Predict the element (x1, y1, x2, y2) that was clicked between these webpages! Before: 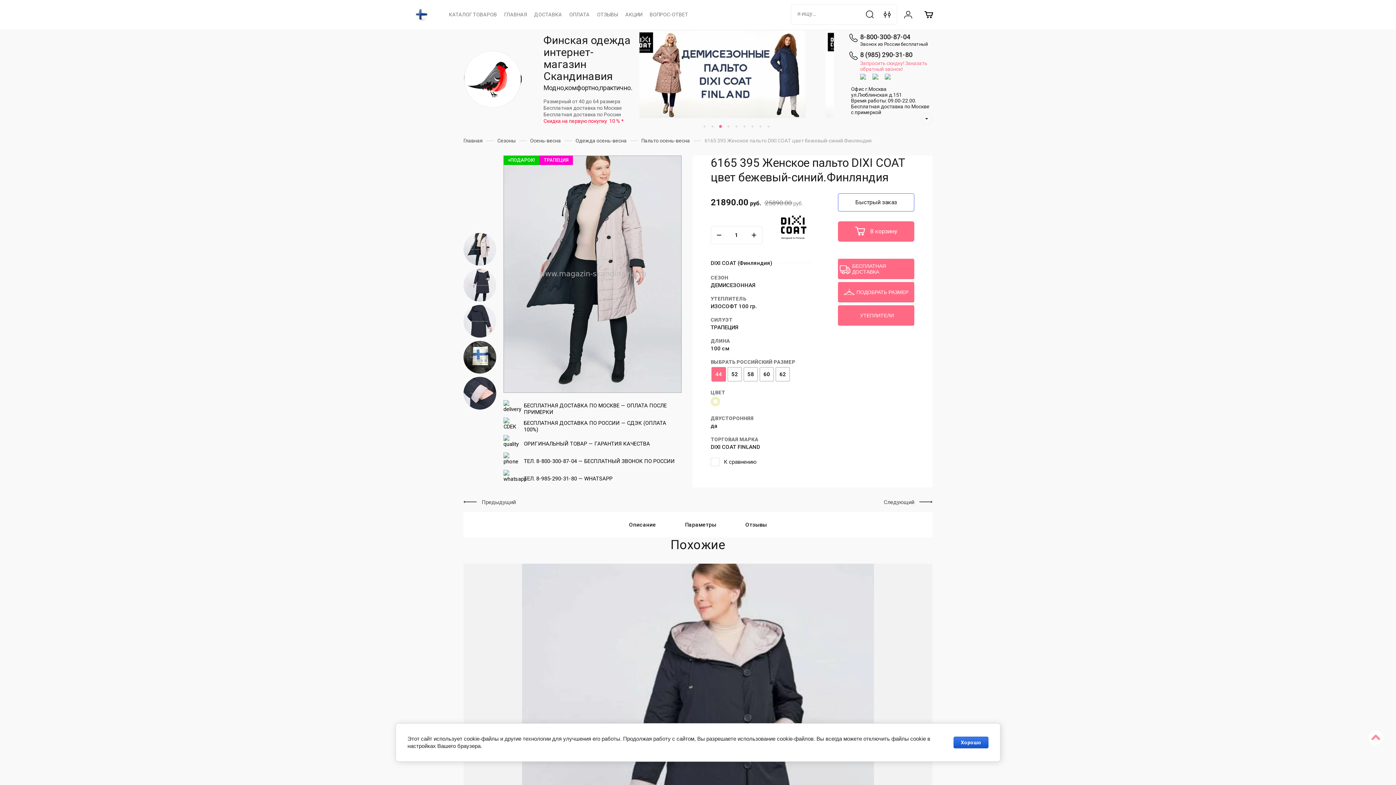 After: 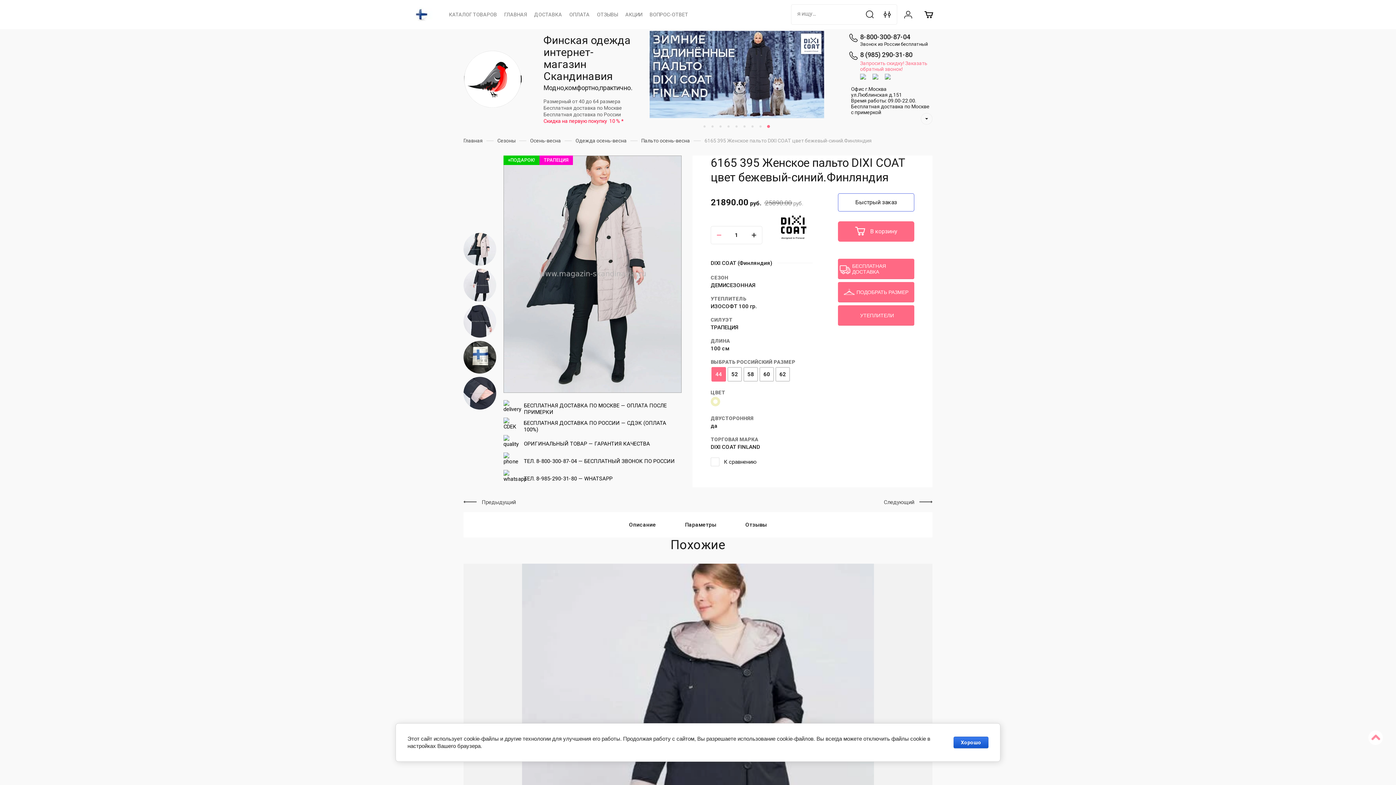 Action: label: − bbox: (710, 226, 727, 244)